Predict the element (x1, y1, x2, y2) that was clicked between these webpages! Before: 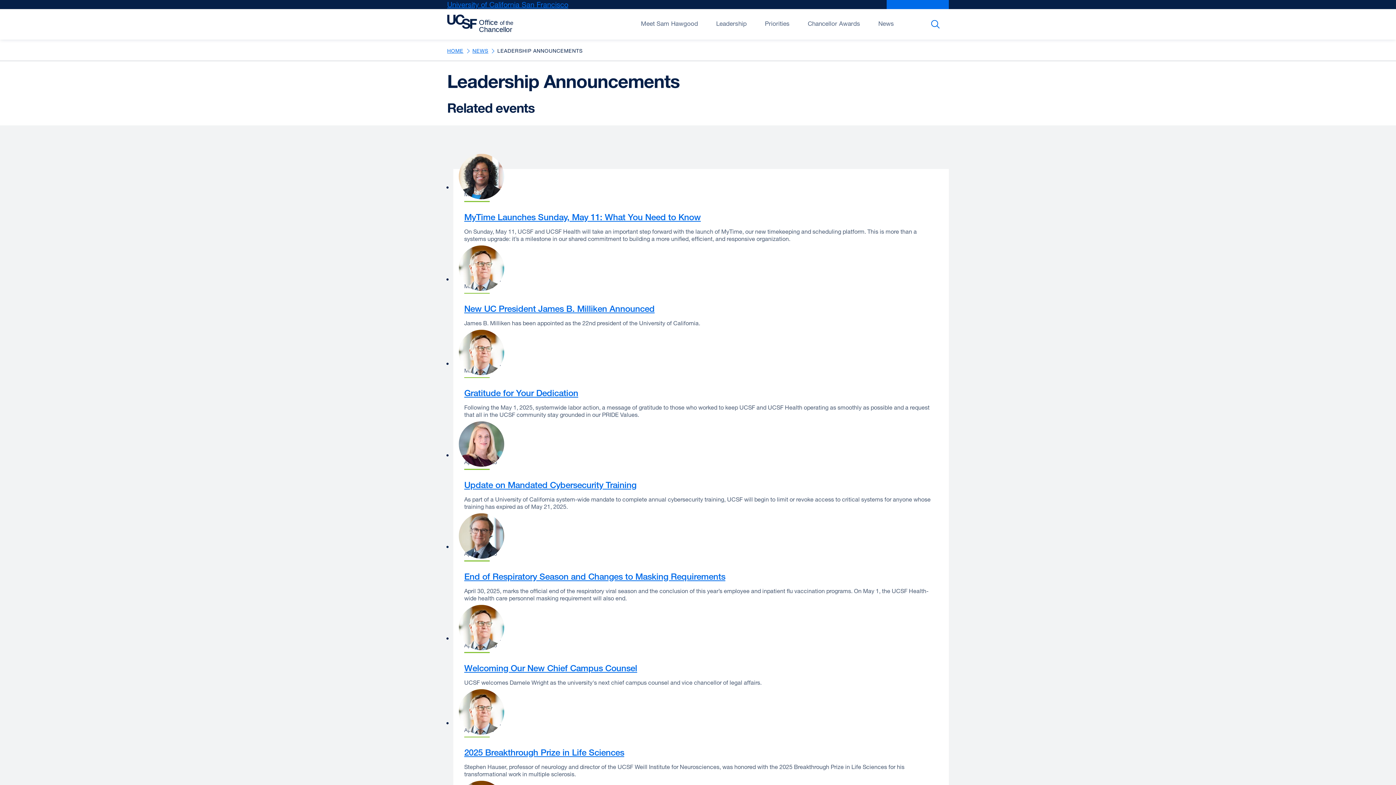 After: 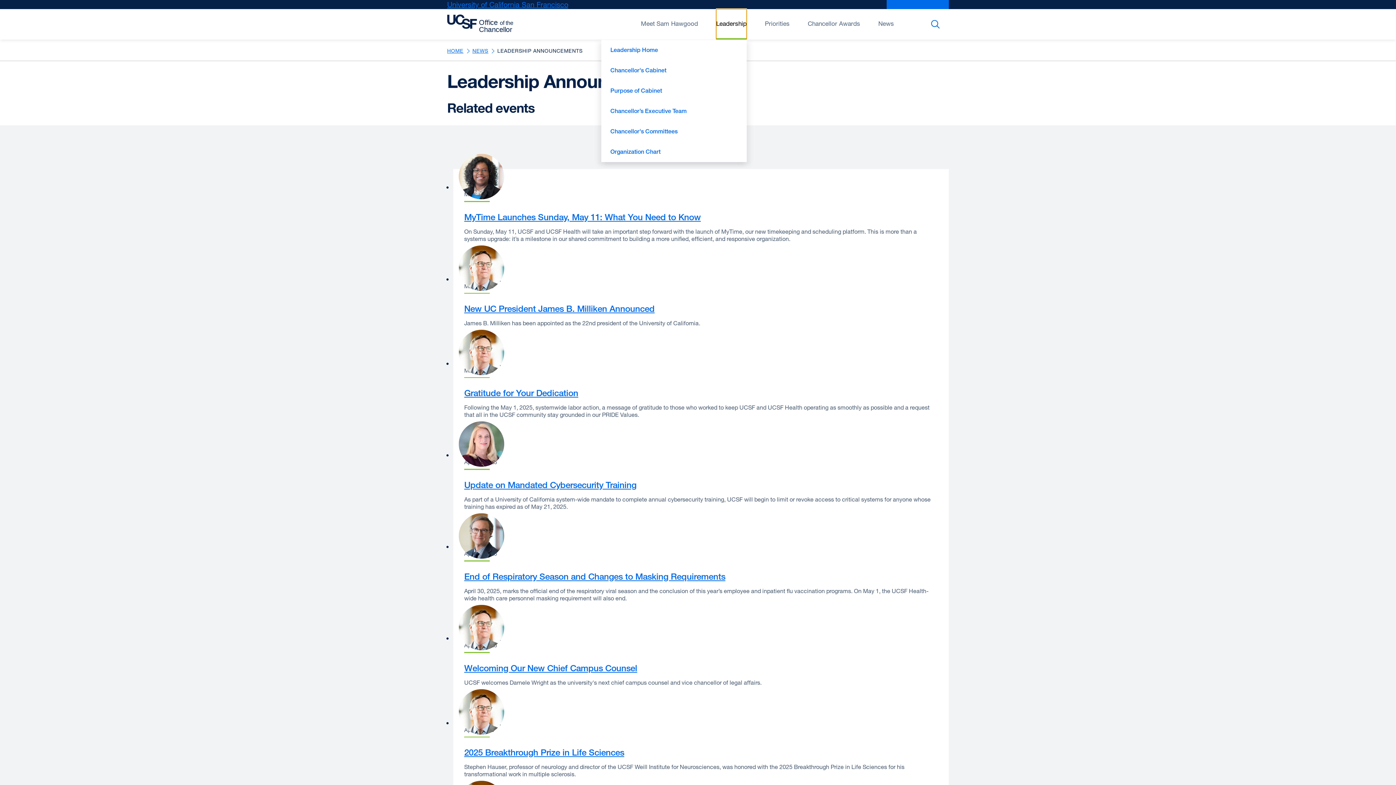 Action: label: Open/Close Leadership submenu bbox: (716, 9, 746, 39)